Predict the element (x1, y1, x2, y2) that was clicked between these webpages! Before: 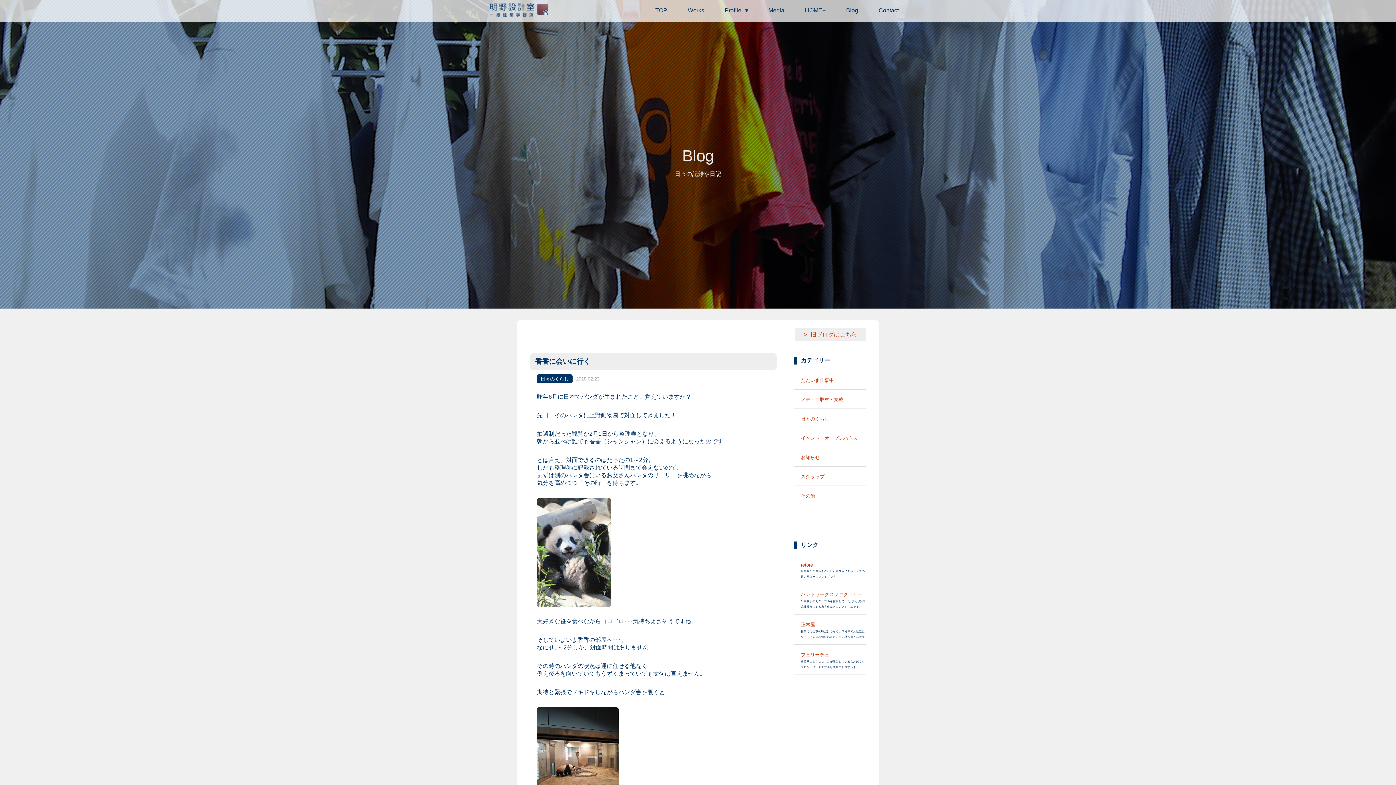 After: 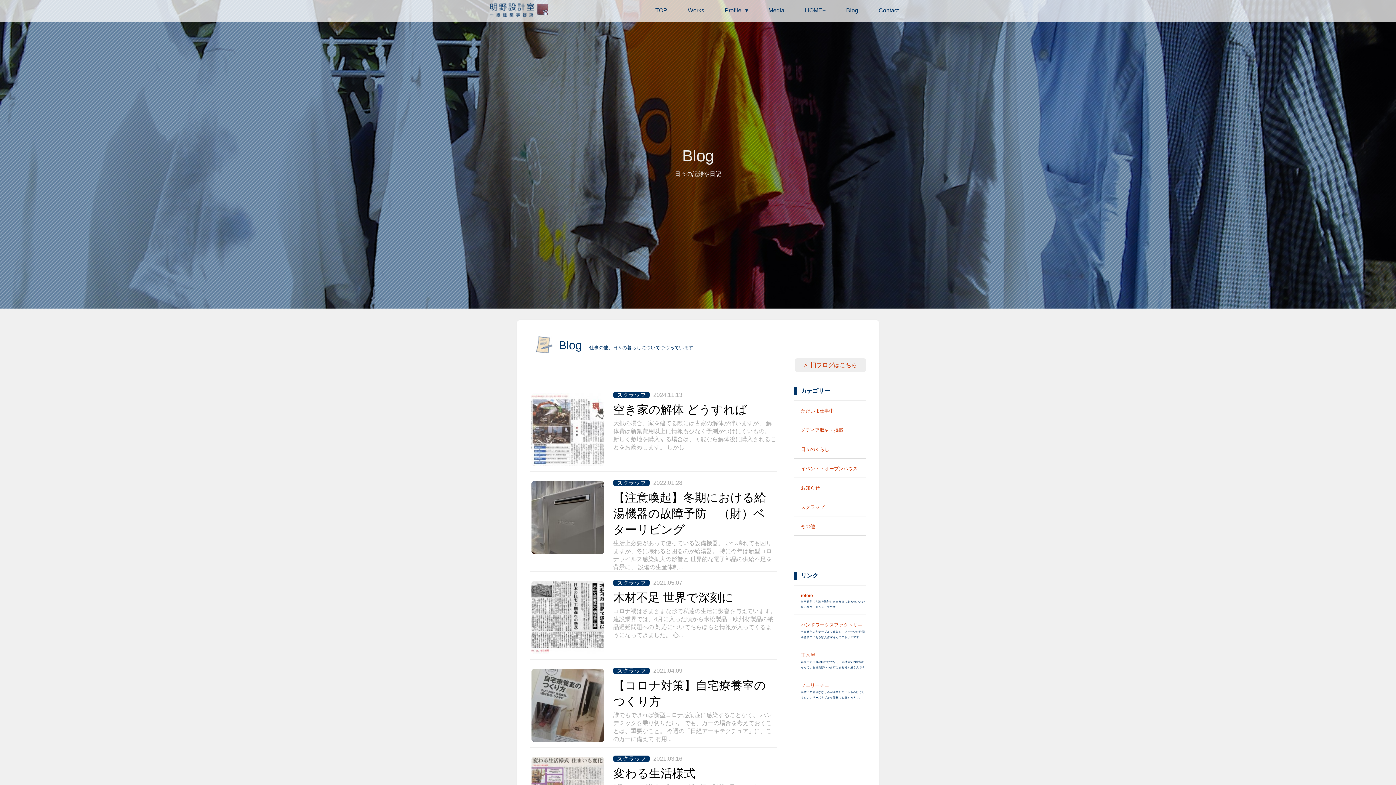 Action: label: スクラップ bbox: (801, 474, 866, 480)